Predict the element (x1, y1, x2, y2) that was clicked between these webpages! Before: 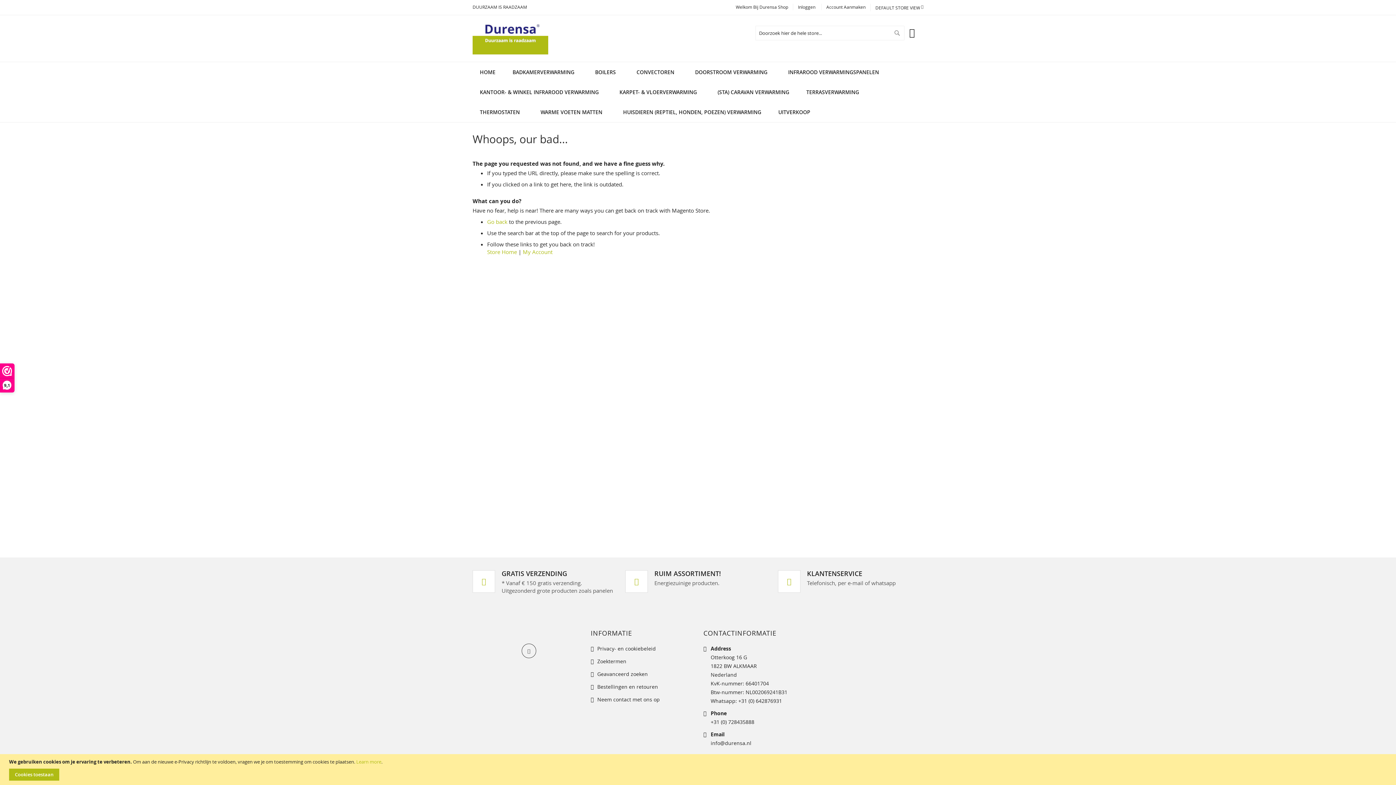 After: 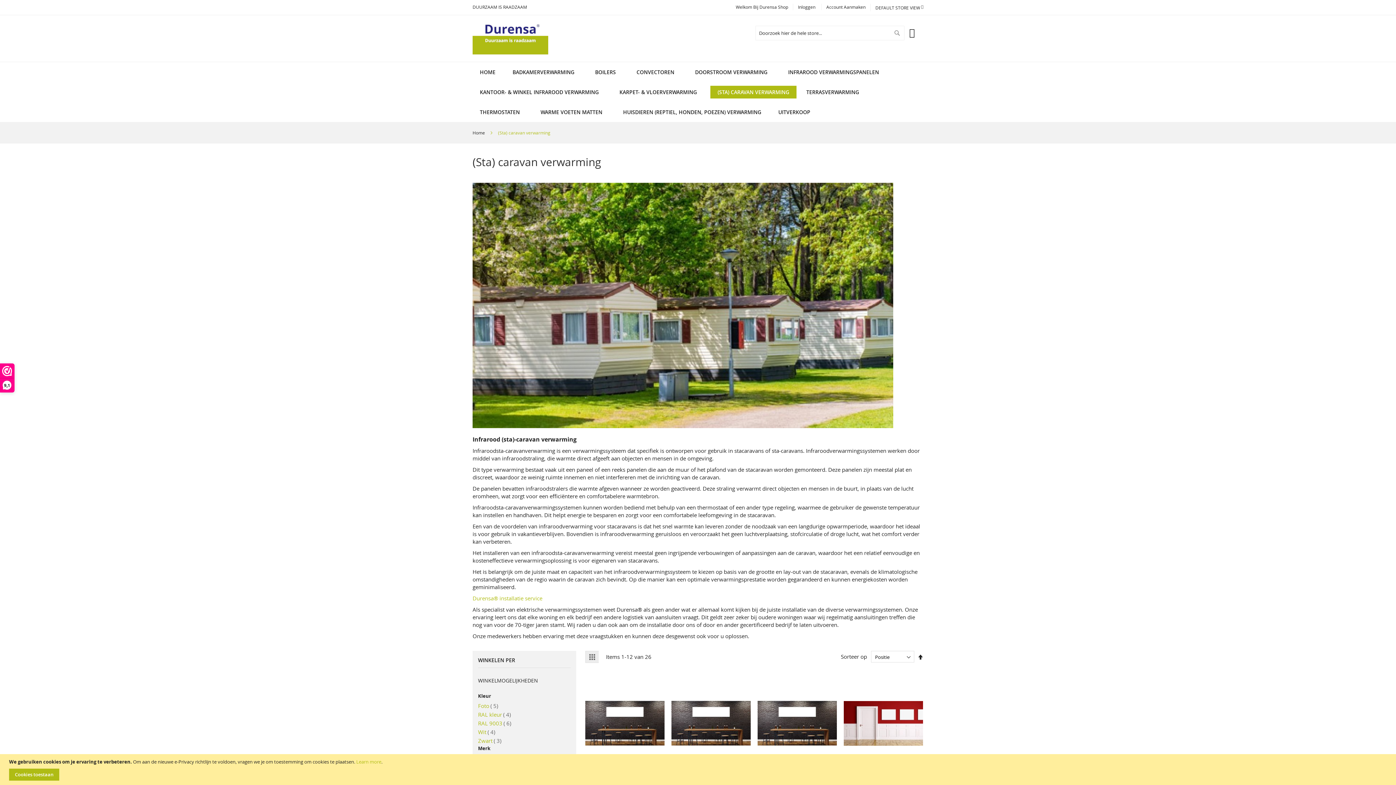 Action: label: (STA) CARAVAN VERWARMING bbox: (710, 85, 796, 98)